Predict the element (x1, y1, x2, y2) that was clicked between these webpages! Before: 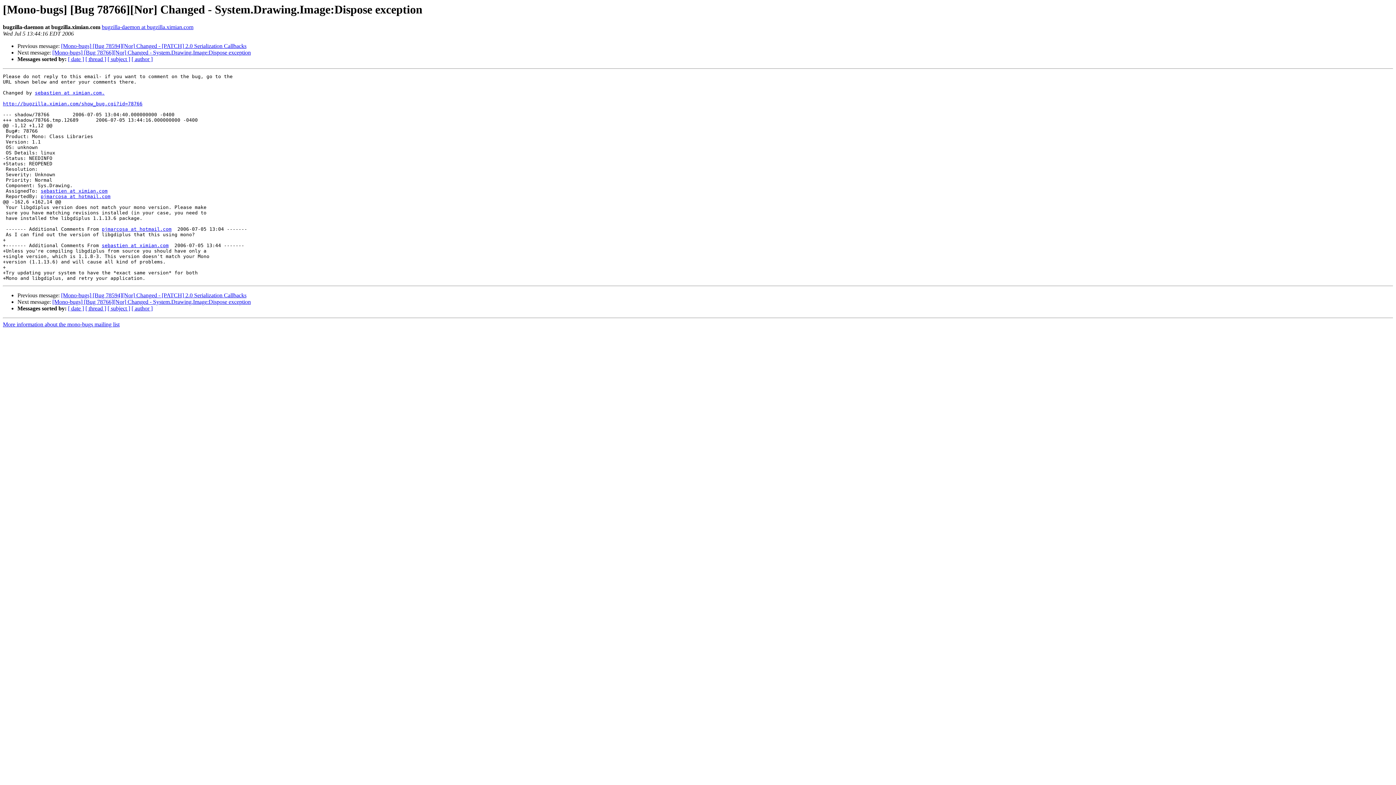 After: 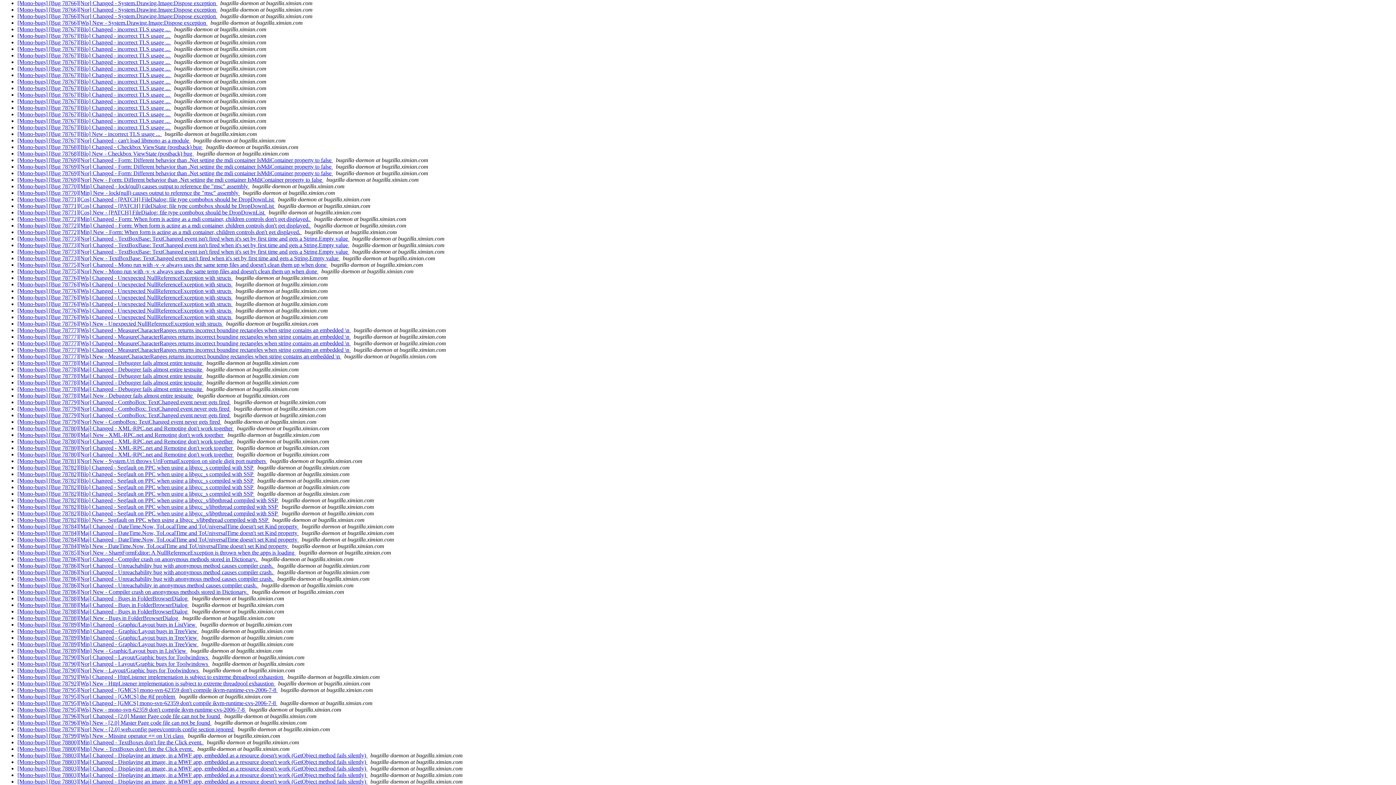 Action: bbox: (107, 56, 130, 62) label: [ subject ]